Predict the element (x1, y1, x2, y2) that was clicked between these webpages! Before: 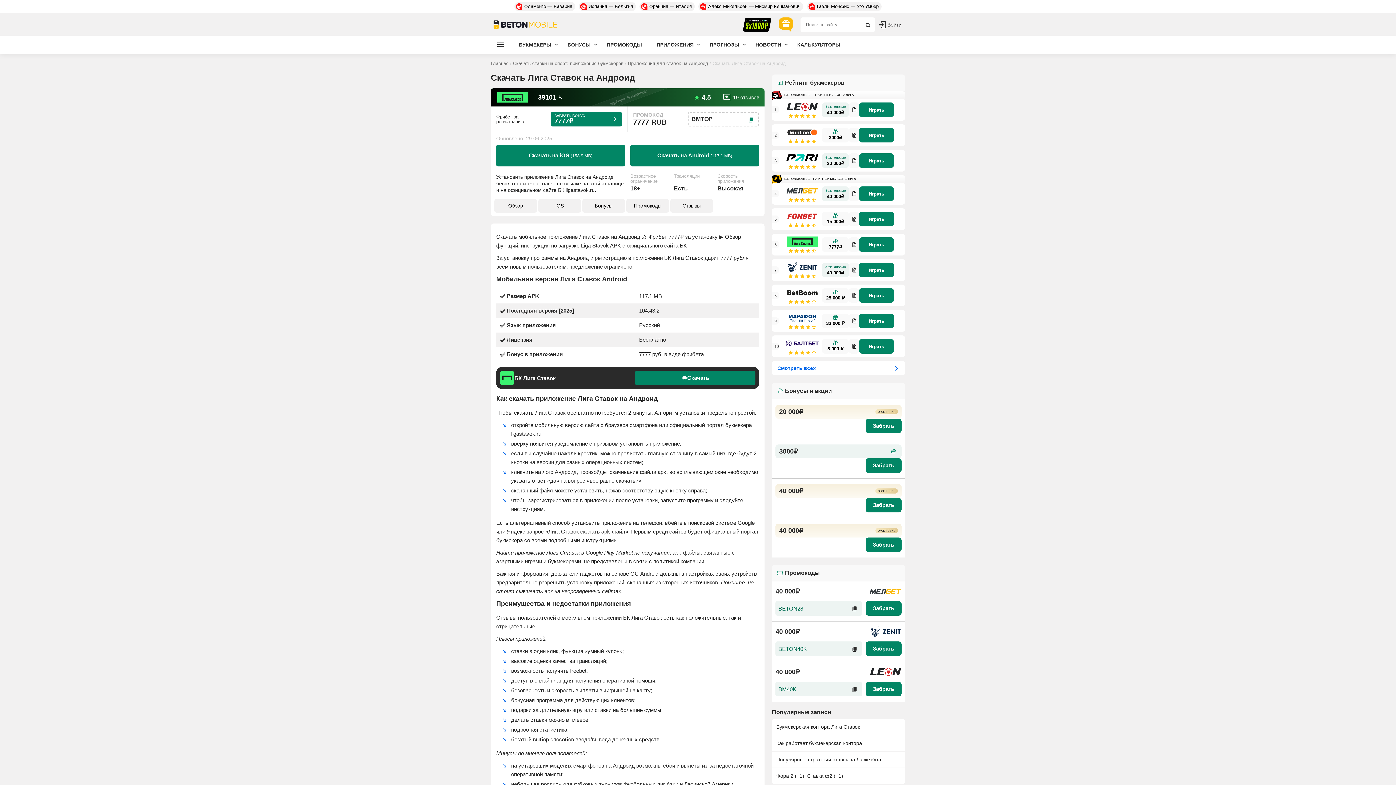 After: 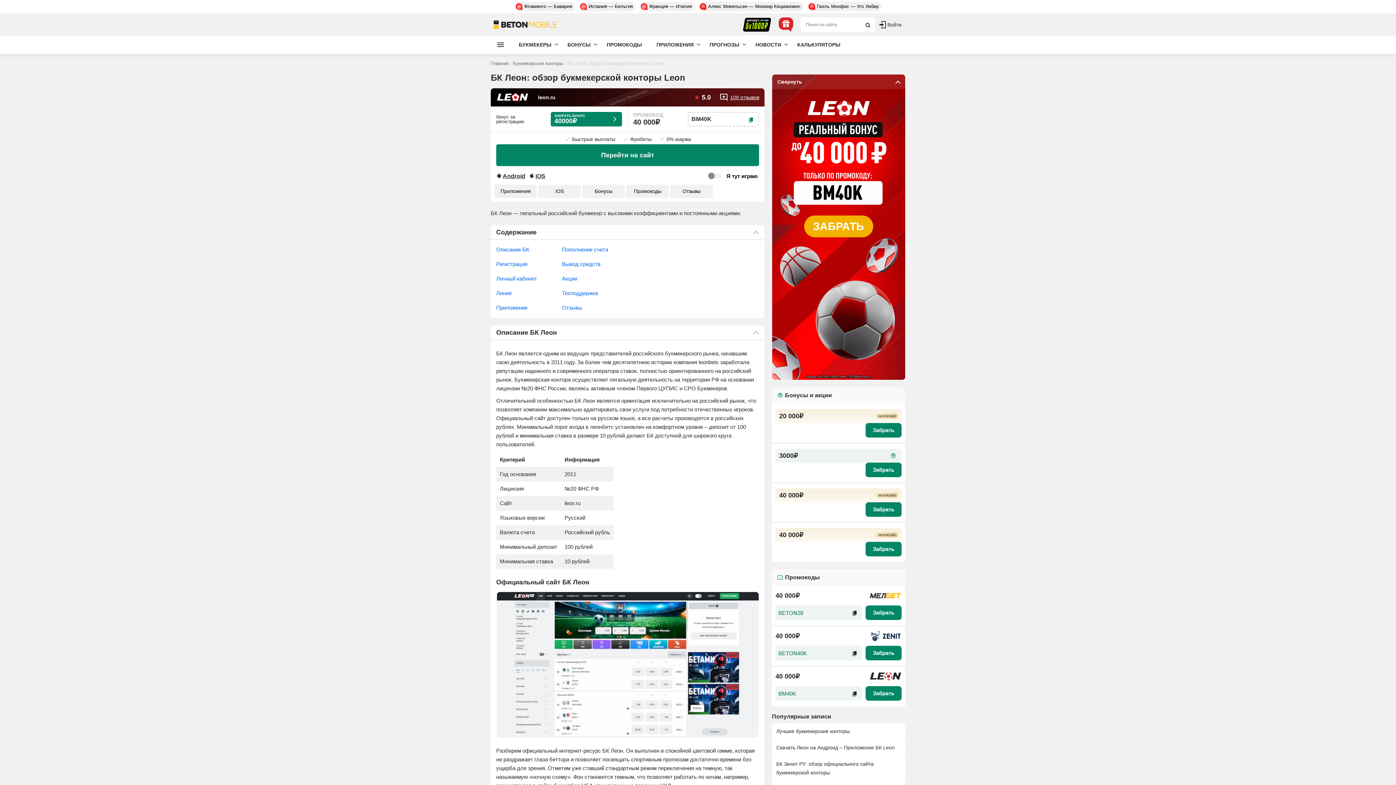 Action: label: bookmaker obzor bbox: (849, 102, 859, 117)